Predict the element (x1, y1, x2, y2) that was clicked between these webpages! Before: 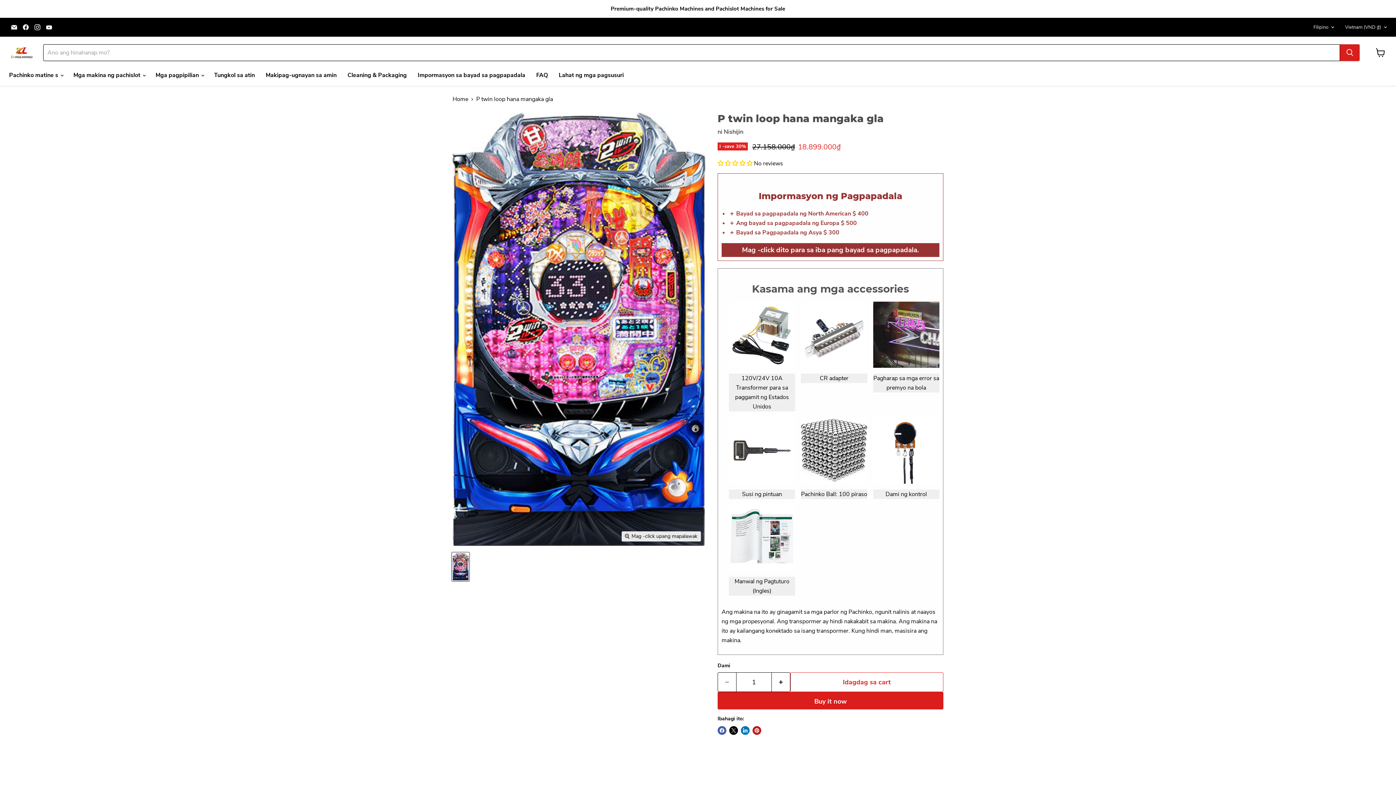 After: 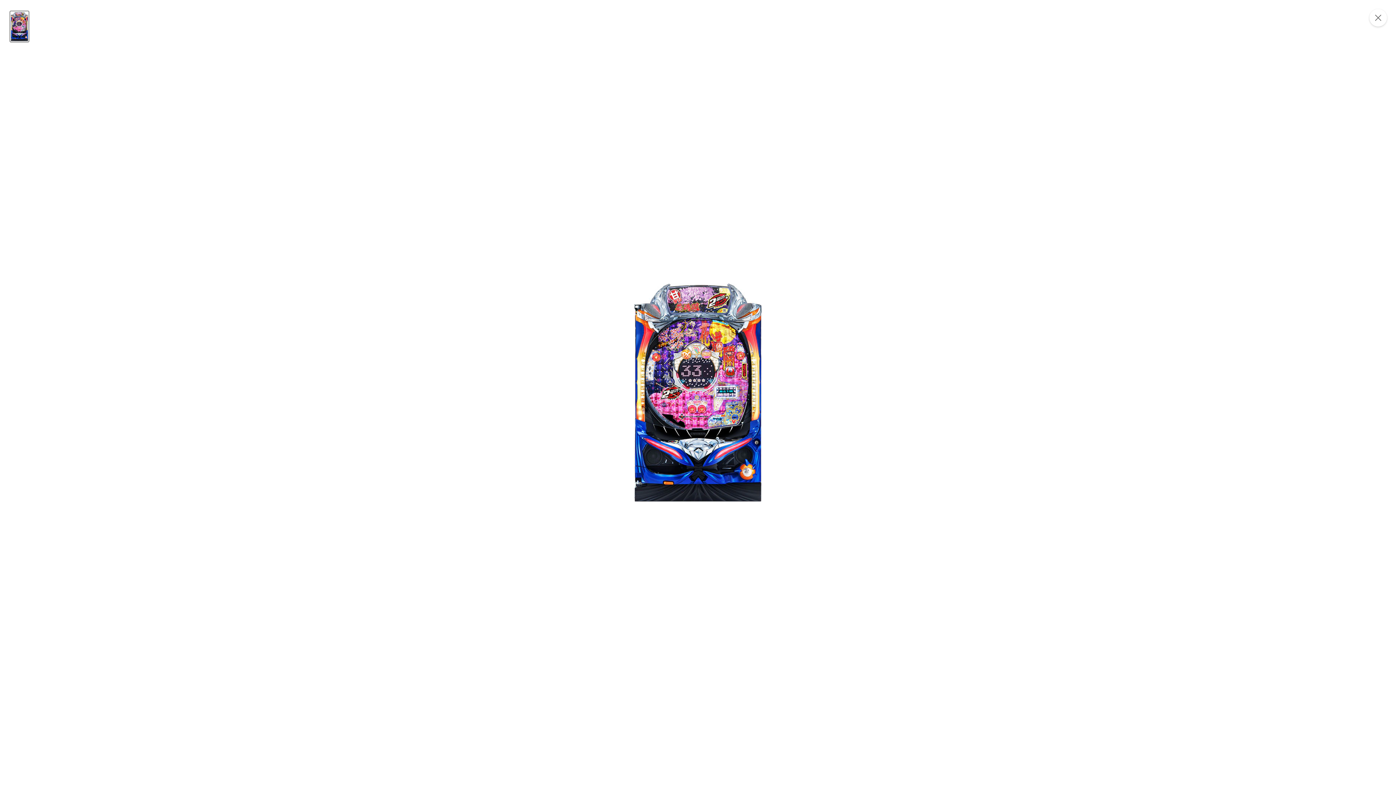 Action: bbox: (621, 531, 701, 541) label: Mag -click upang mapalawak